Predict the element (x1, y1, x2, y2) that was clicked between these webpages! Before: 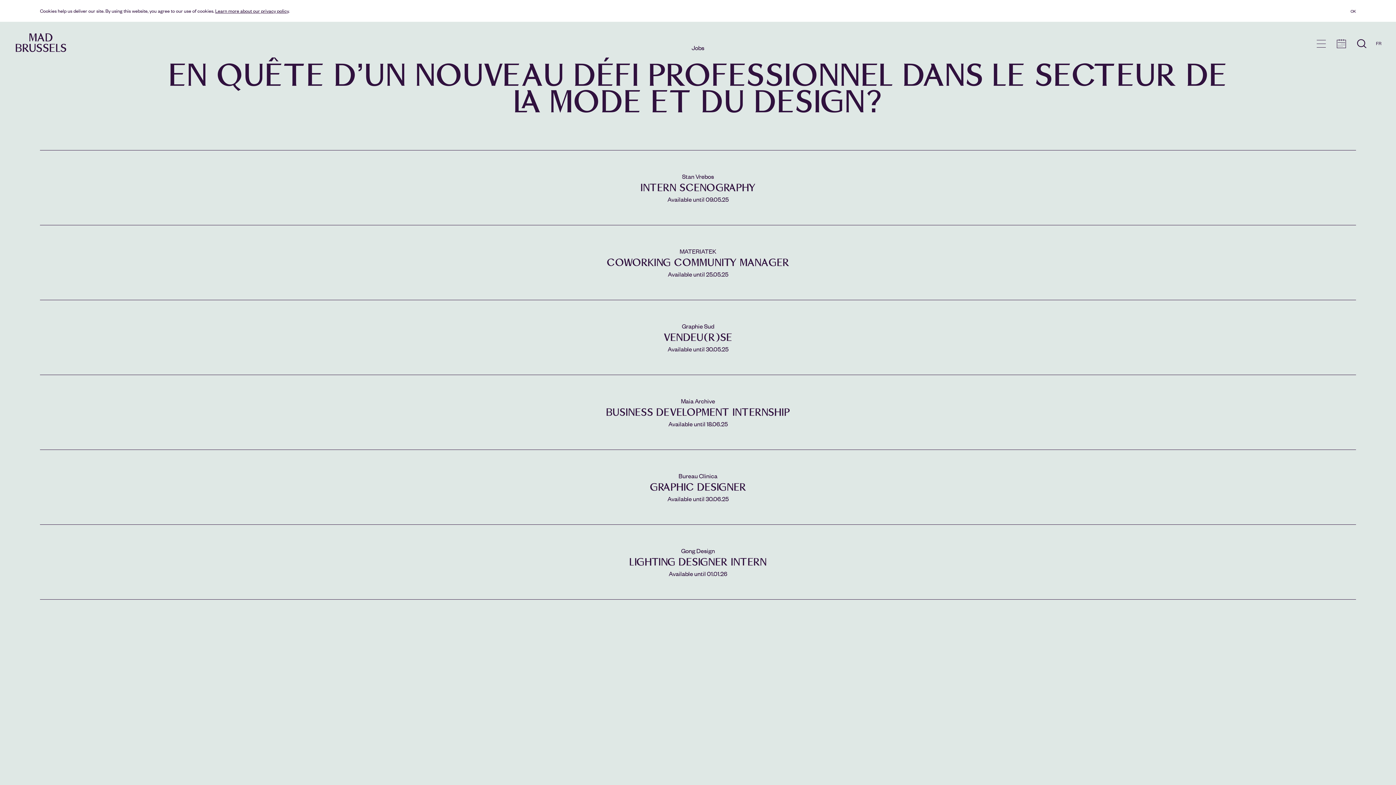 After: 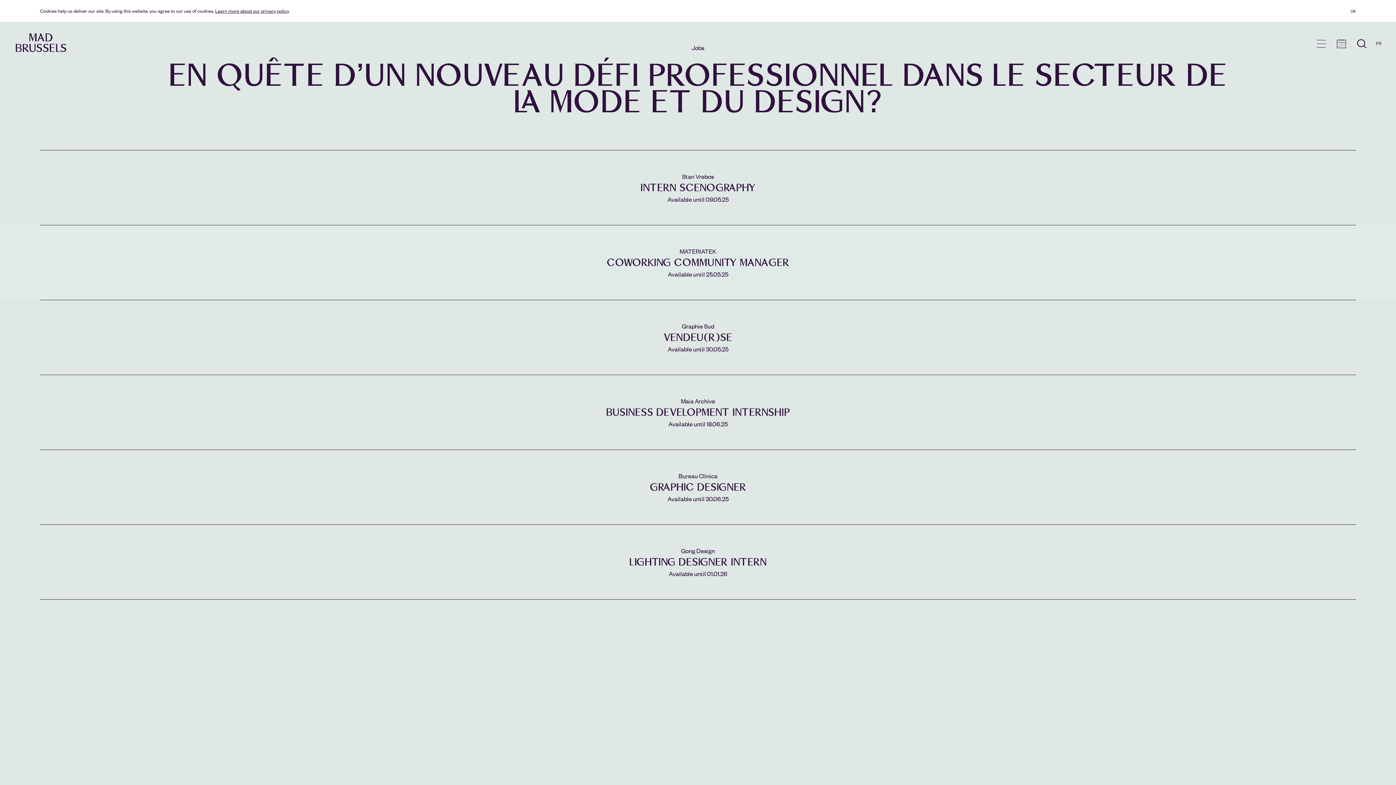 Action: bbox: (45, 232, 1350, 292) label: MATERIATEK
COWORKING COMMUNITY MANAGER
Available until 25.05.25